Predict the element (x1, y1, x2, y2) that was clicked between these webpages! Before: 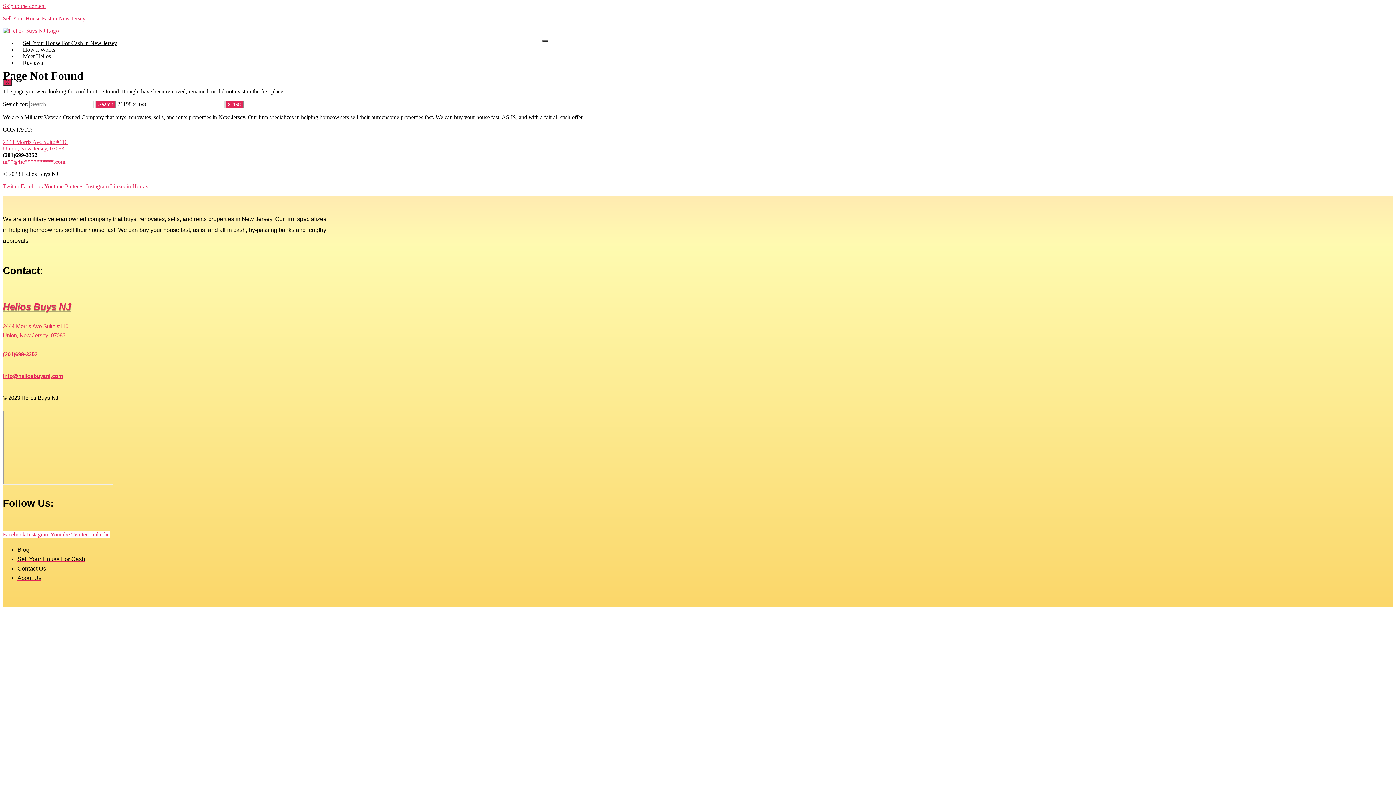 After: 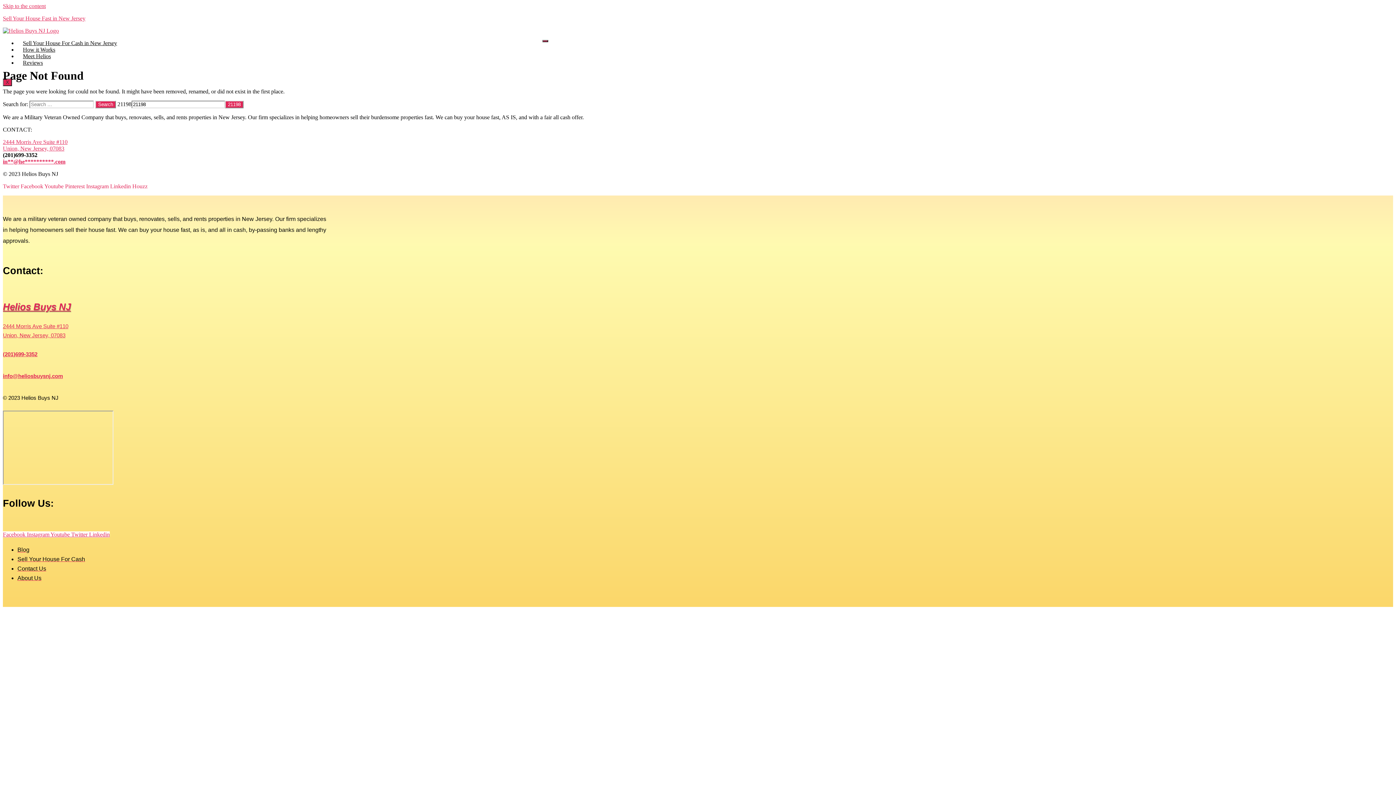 Action: label: Instagram bbox: (86, 183, 108, 189)